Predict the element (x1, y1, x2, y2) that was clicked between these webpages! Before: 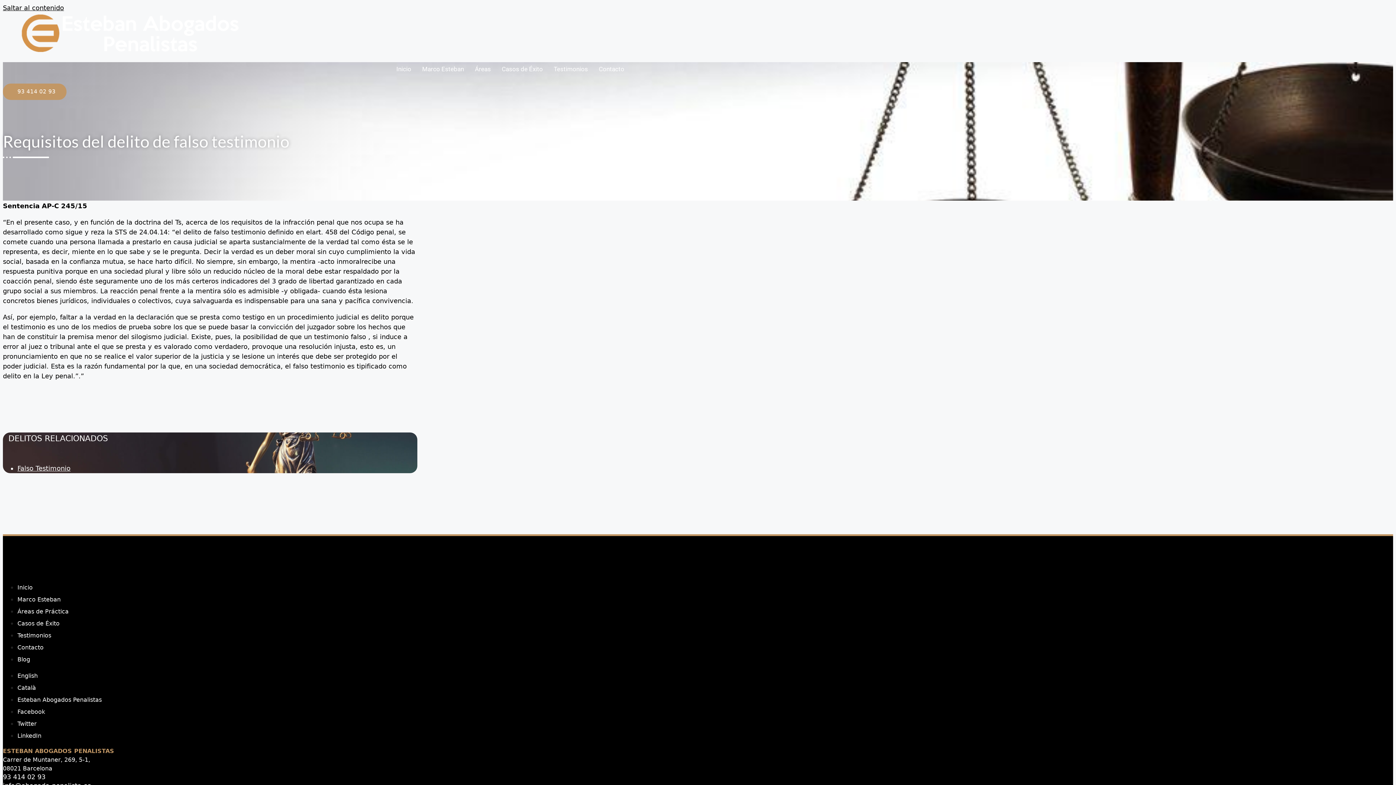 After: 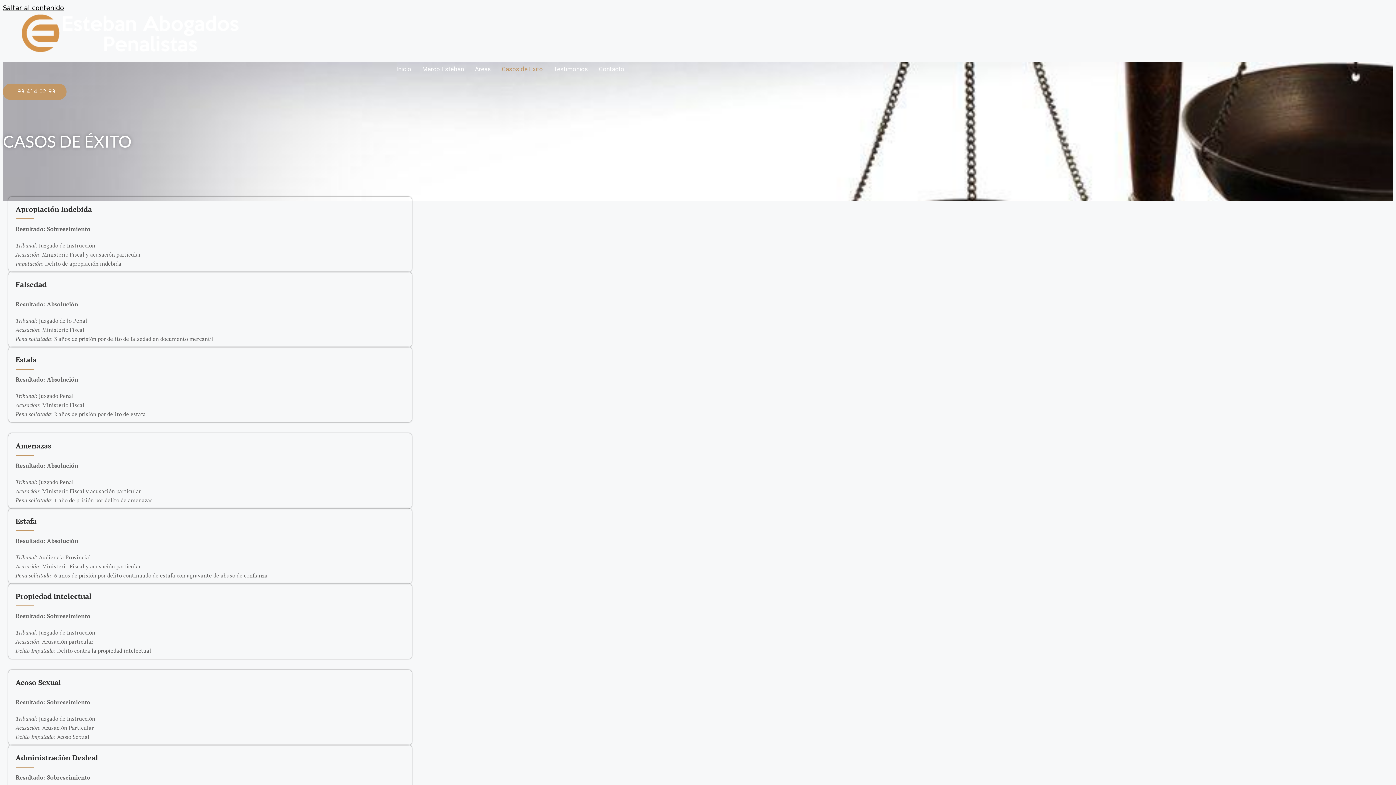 Action: bbox: (17, 620, 59, 627) label: Casos de Éxito